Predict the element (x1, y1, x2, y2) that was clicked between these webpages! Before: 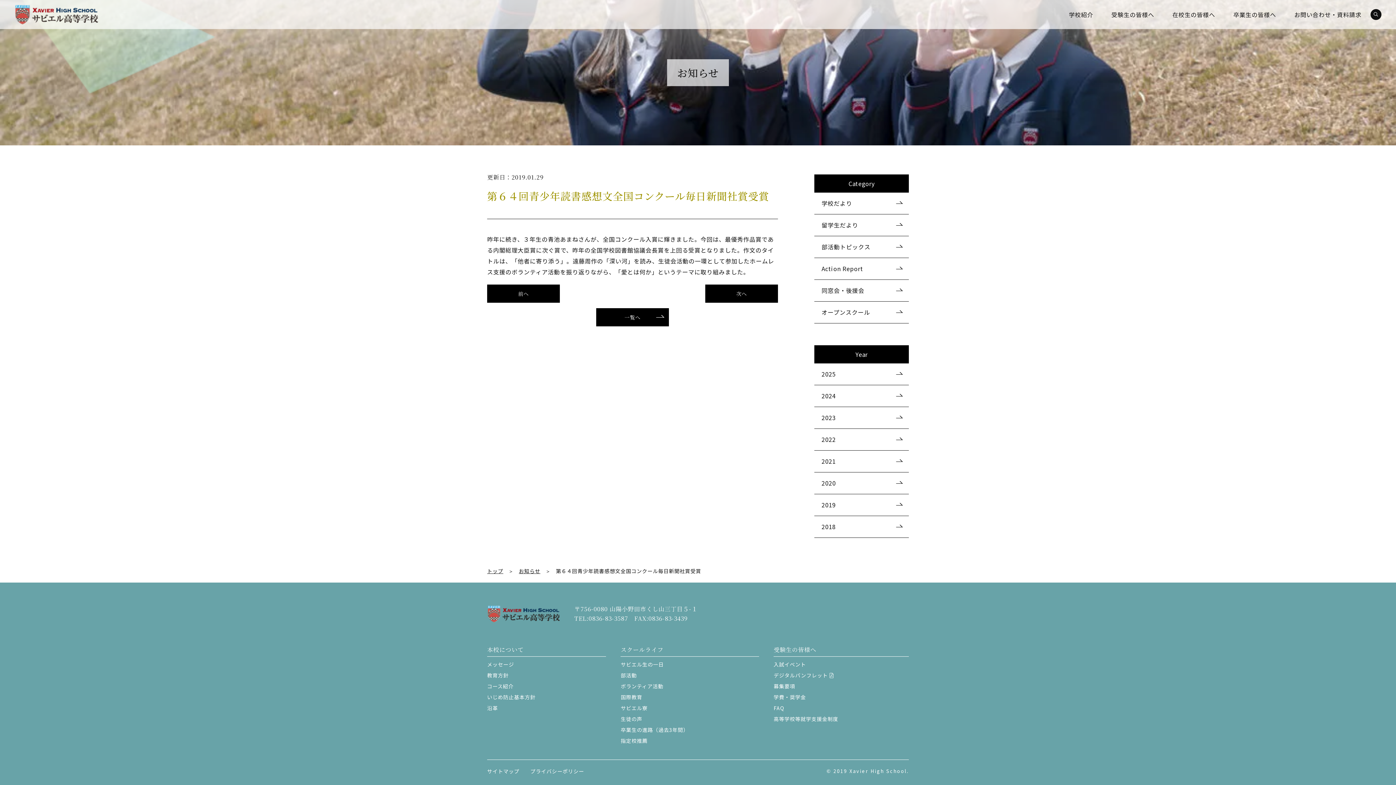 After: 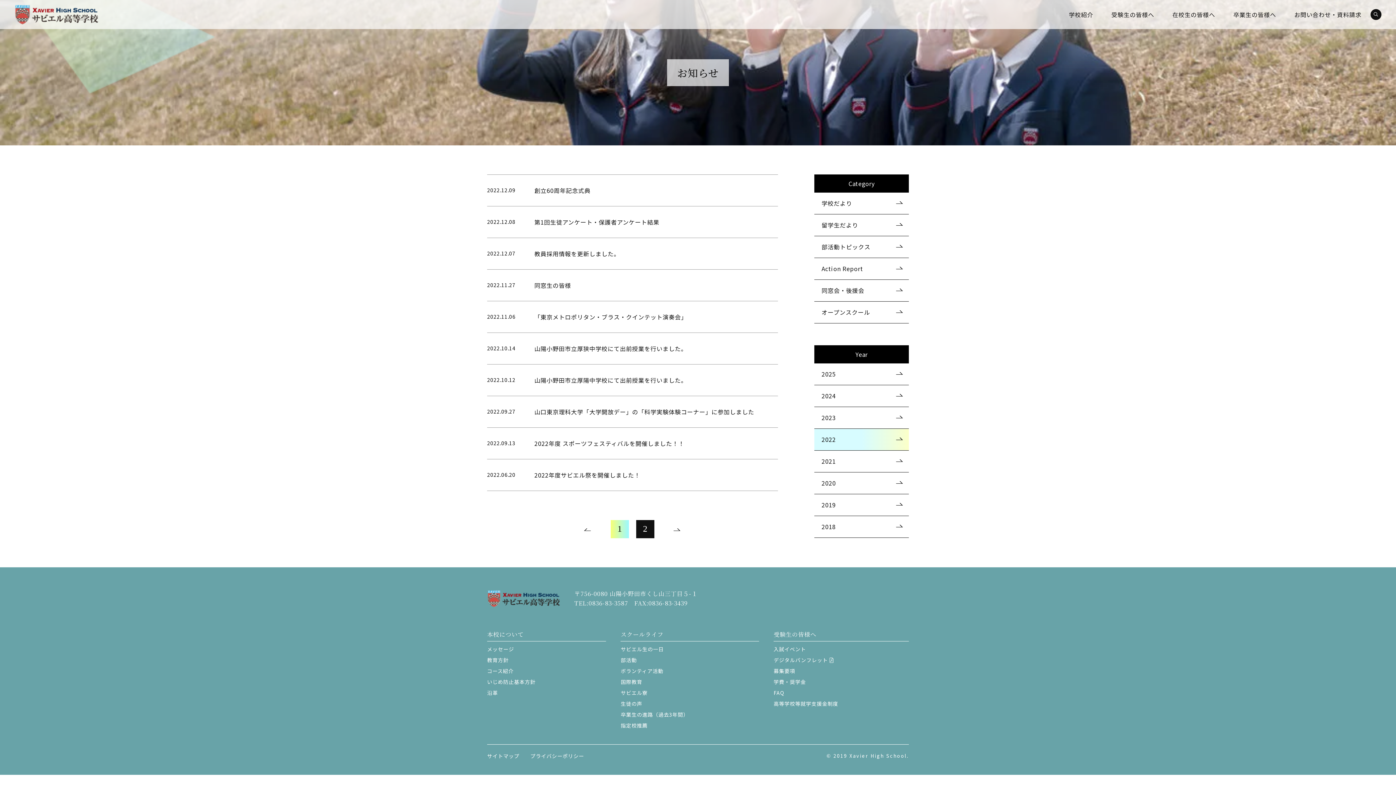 Action: bbox: (814, 429, 909, 450) label: 2022